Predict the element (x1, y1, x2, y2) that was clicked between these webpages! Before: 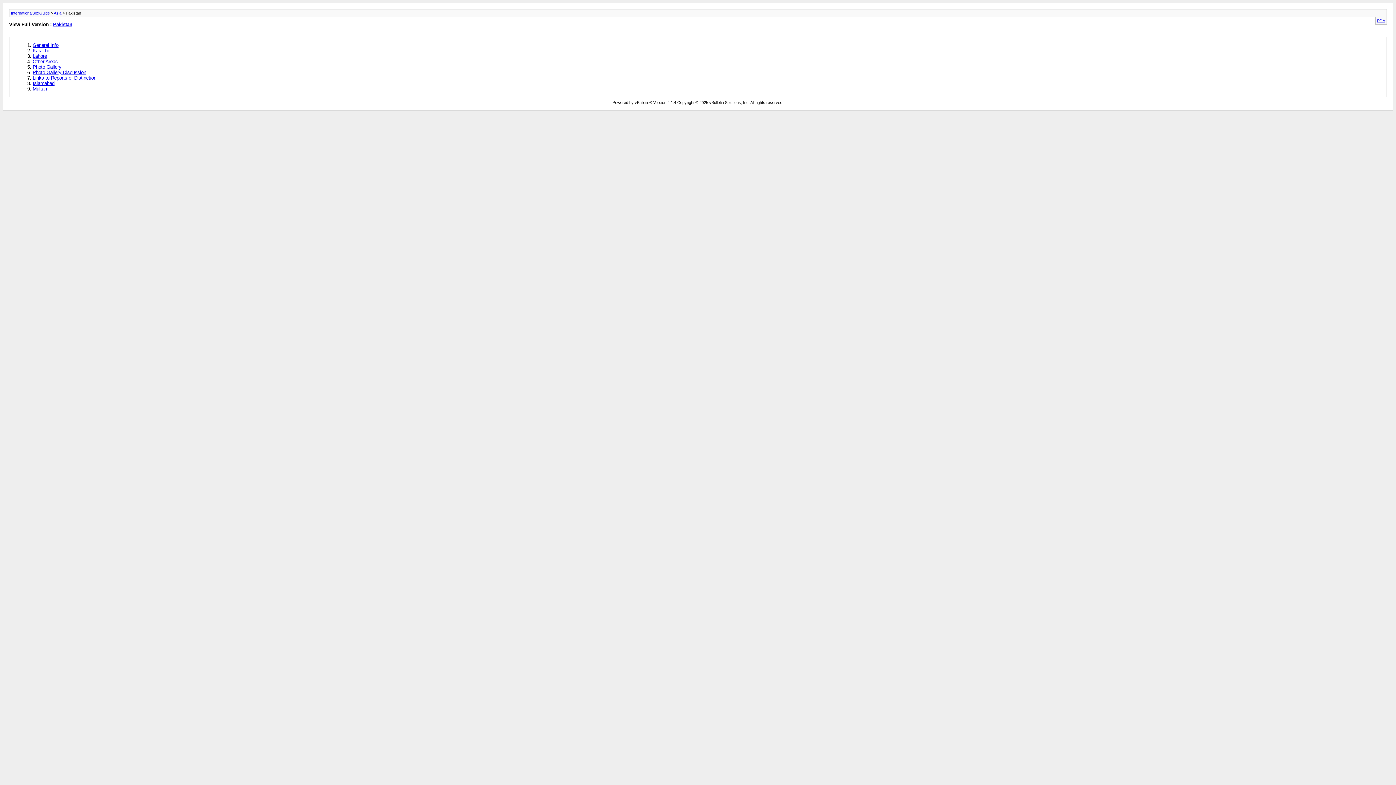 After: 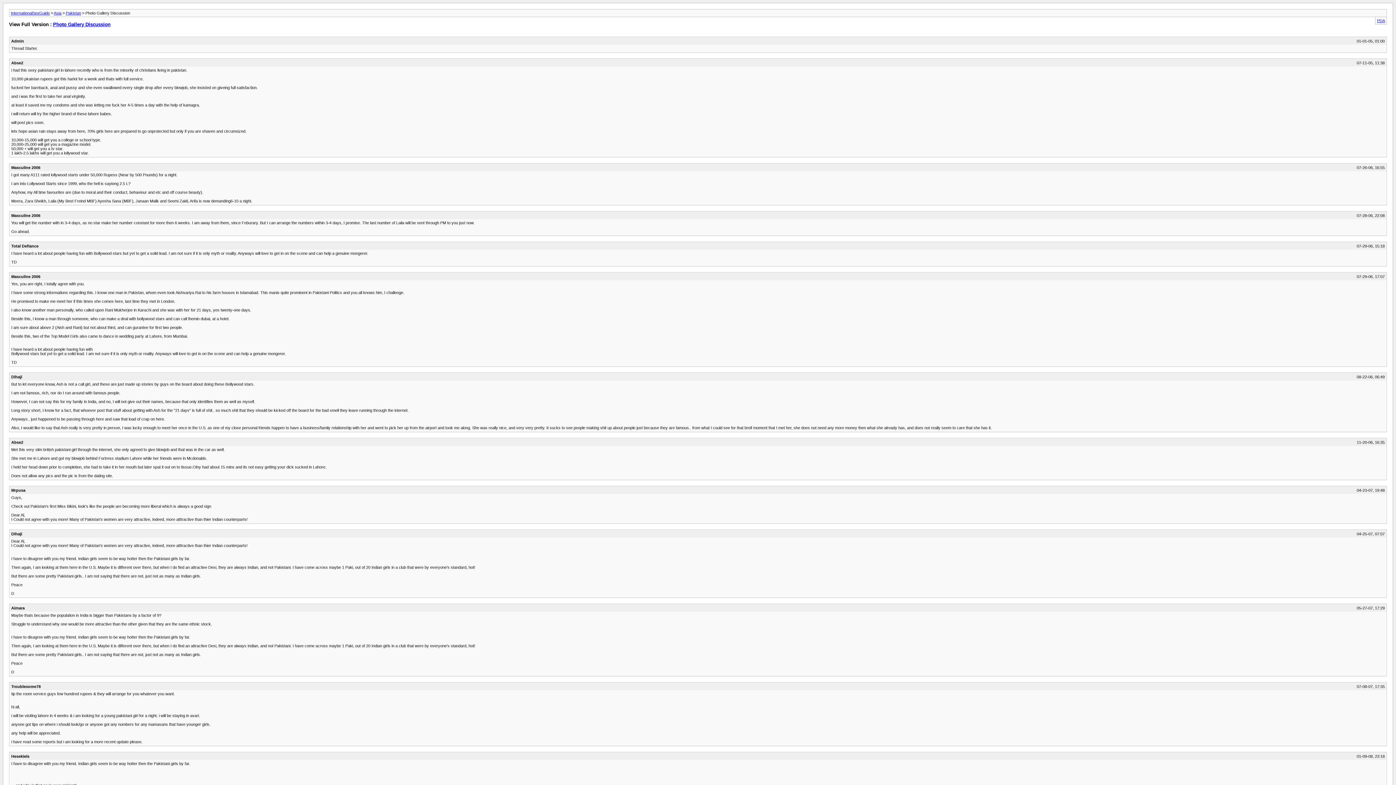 Action: bbox: (32, 69, 86, 75) label: Photo Gallery Discussion